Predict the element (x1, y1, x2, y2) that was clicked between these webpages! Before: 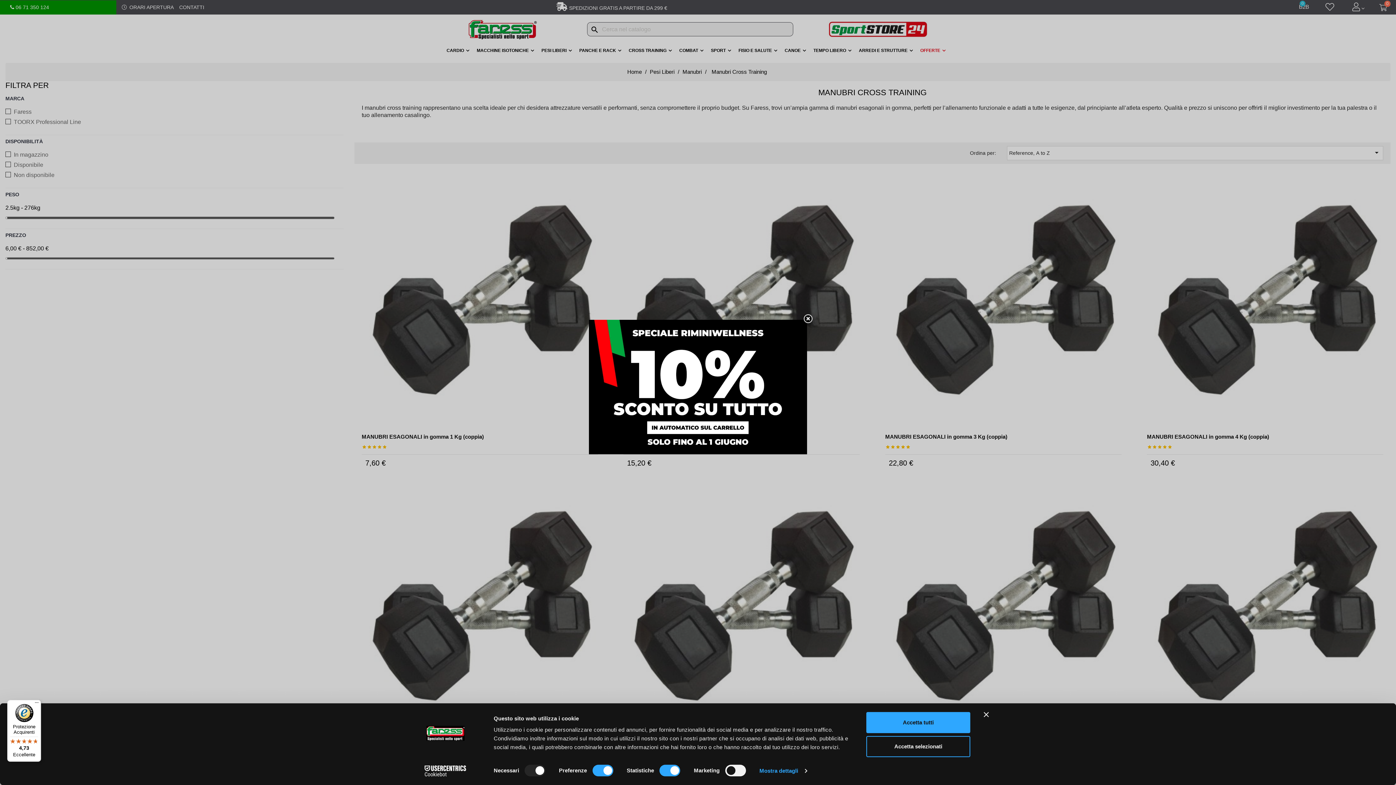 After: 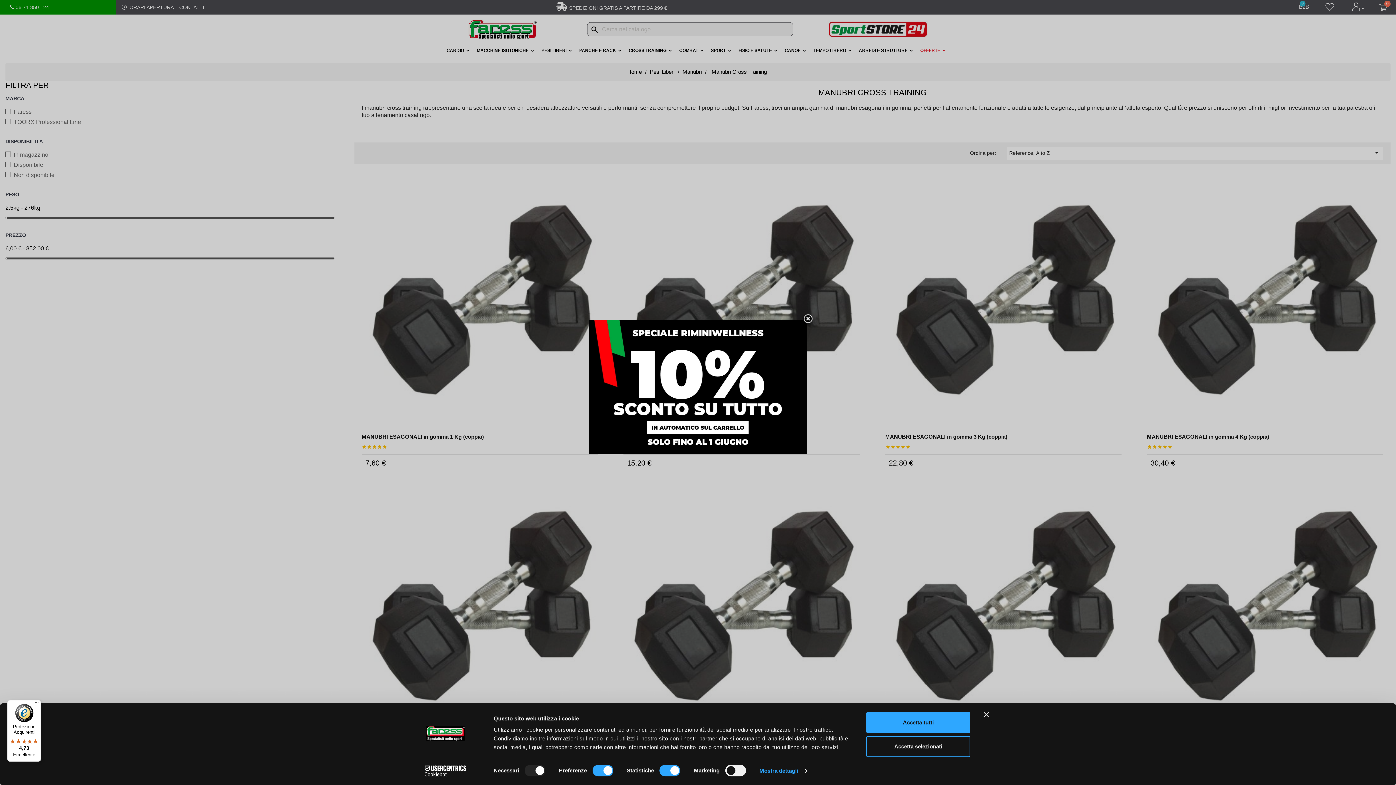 Action: label: Cookiebot - opens in a new window bbox: (413, 765, 477, 776)